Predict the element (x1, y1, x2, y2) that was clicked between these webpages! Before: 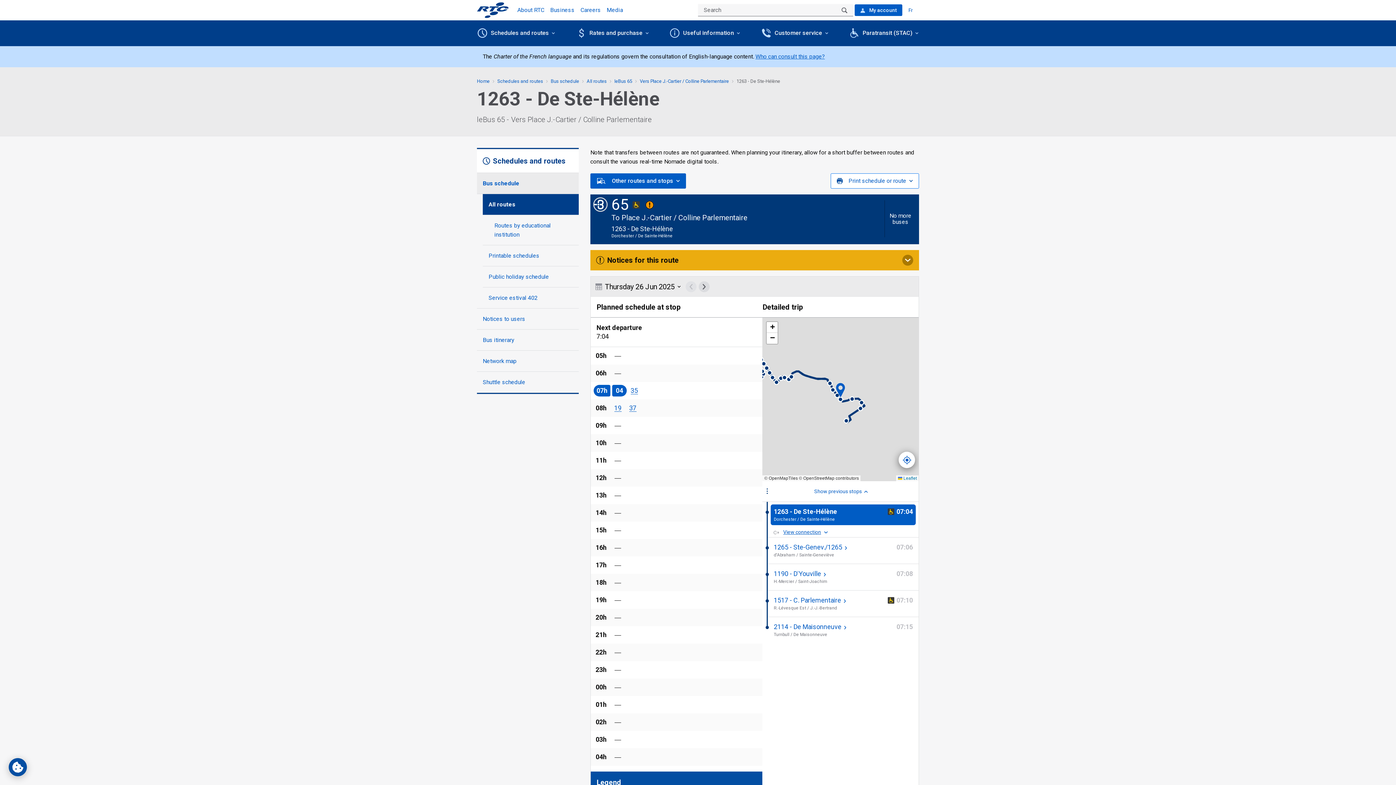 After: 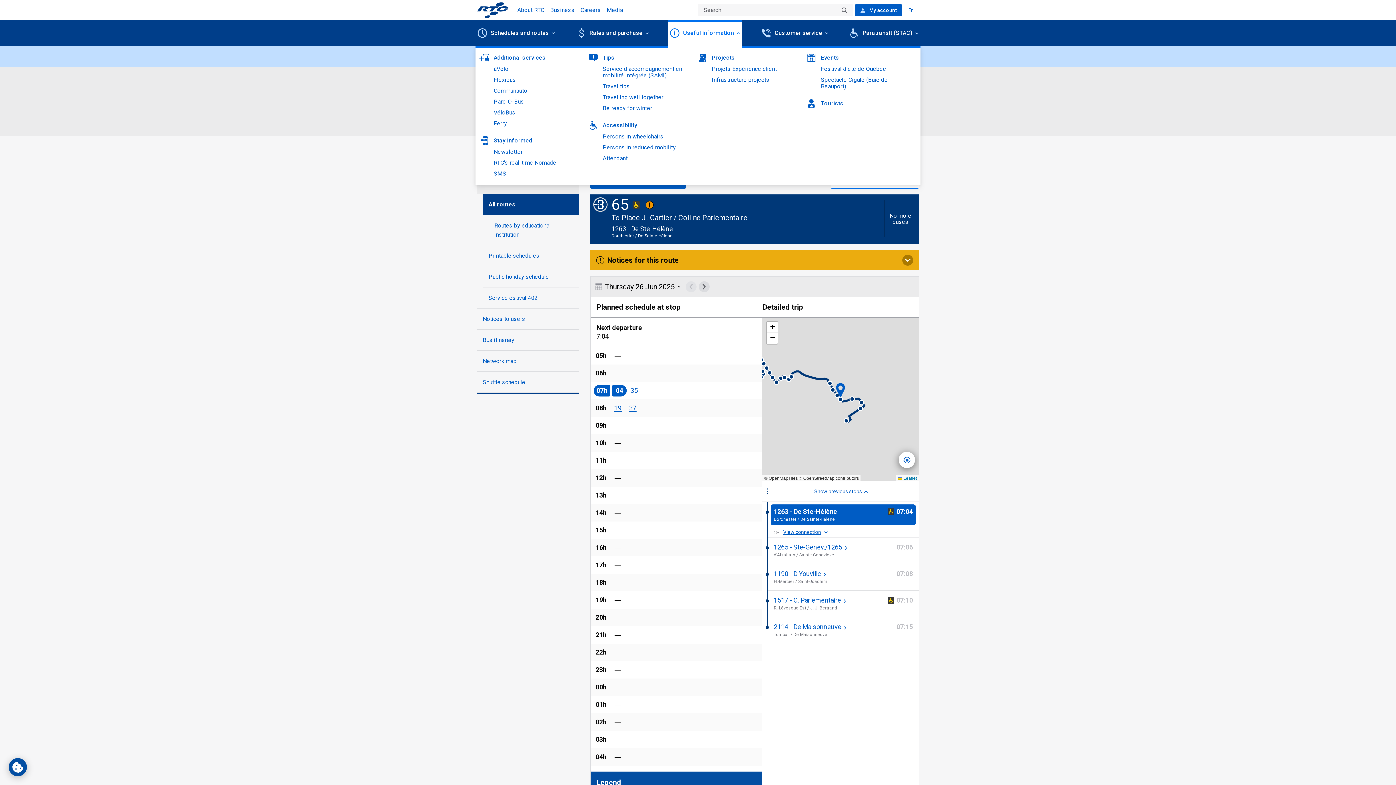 Action: bbox: (668, 20, 742, 48) label: Useful information